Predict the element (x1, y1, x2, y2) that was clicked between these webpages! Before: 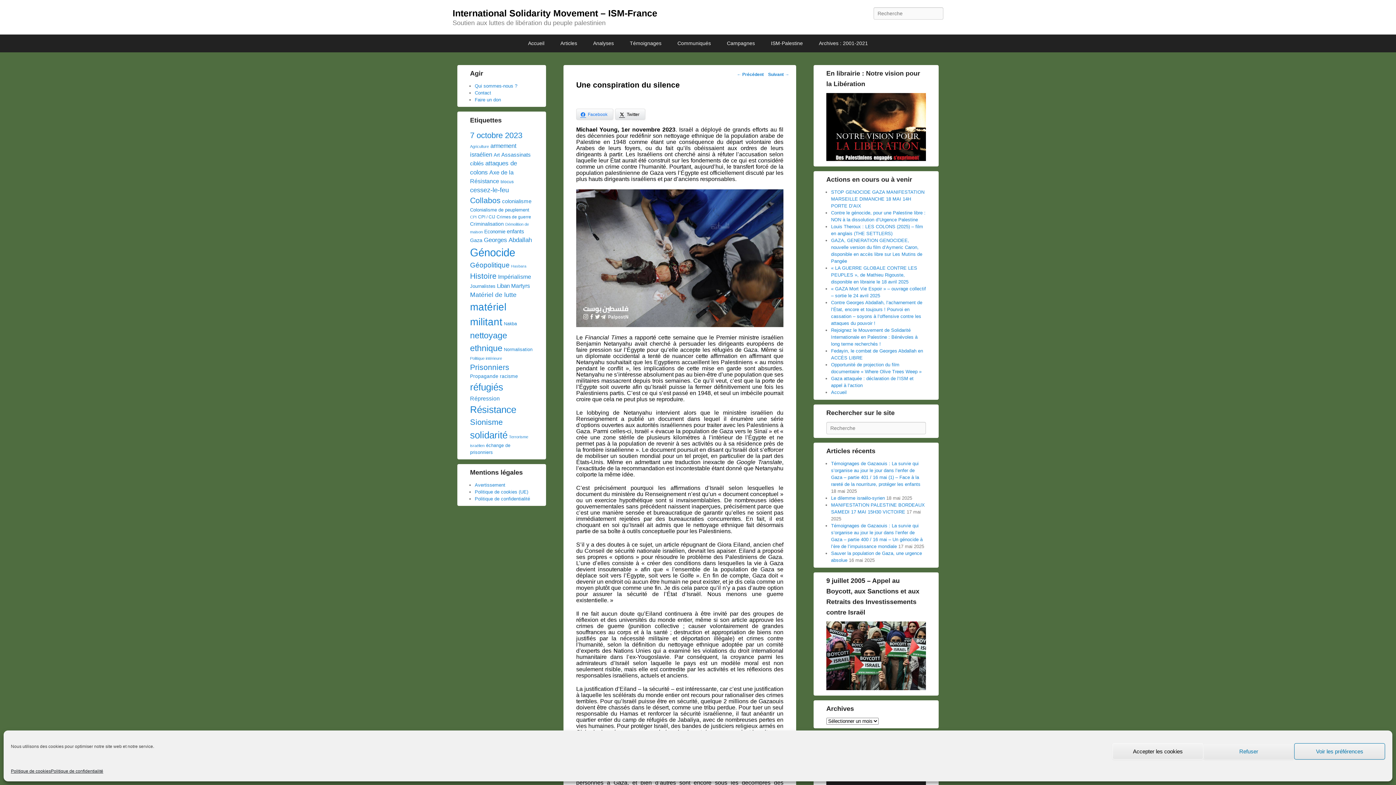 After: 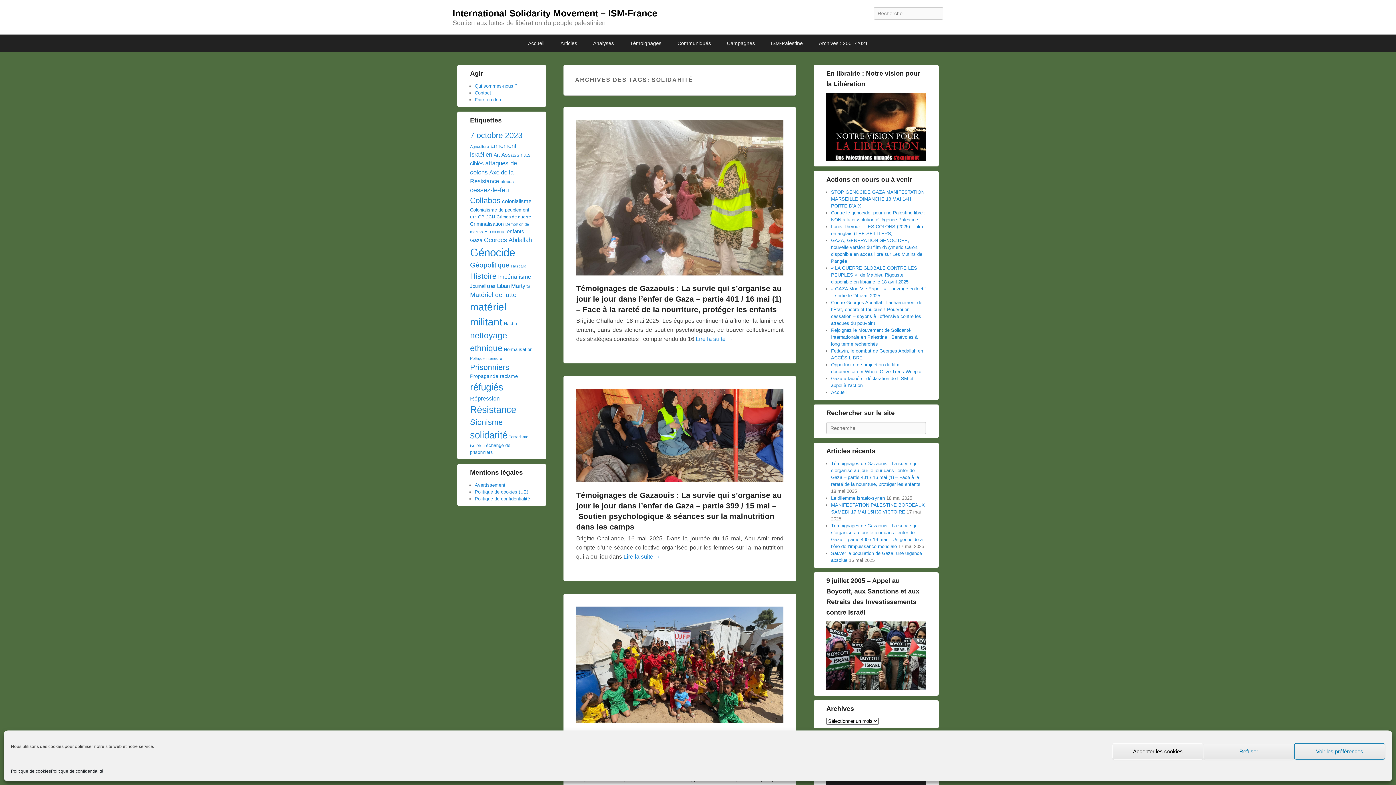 Action: bbox: (470, 430, 507, 440) label: solidarité (307 éléments)